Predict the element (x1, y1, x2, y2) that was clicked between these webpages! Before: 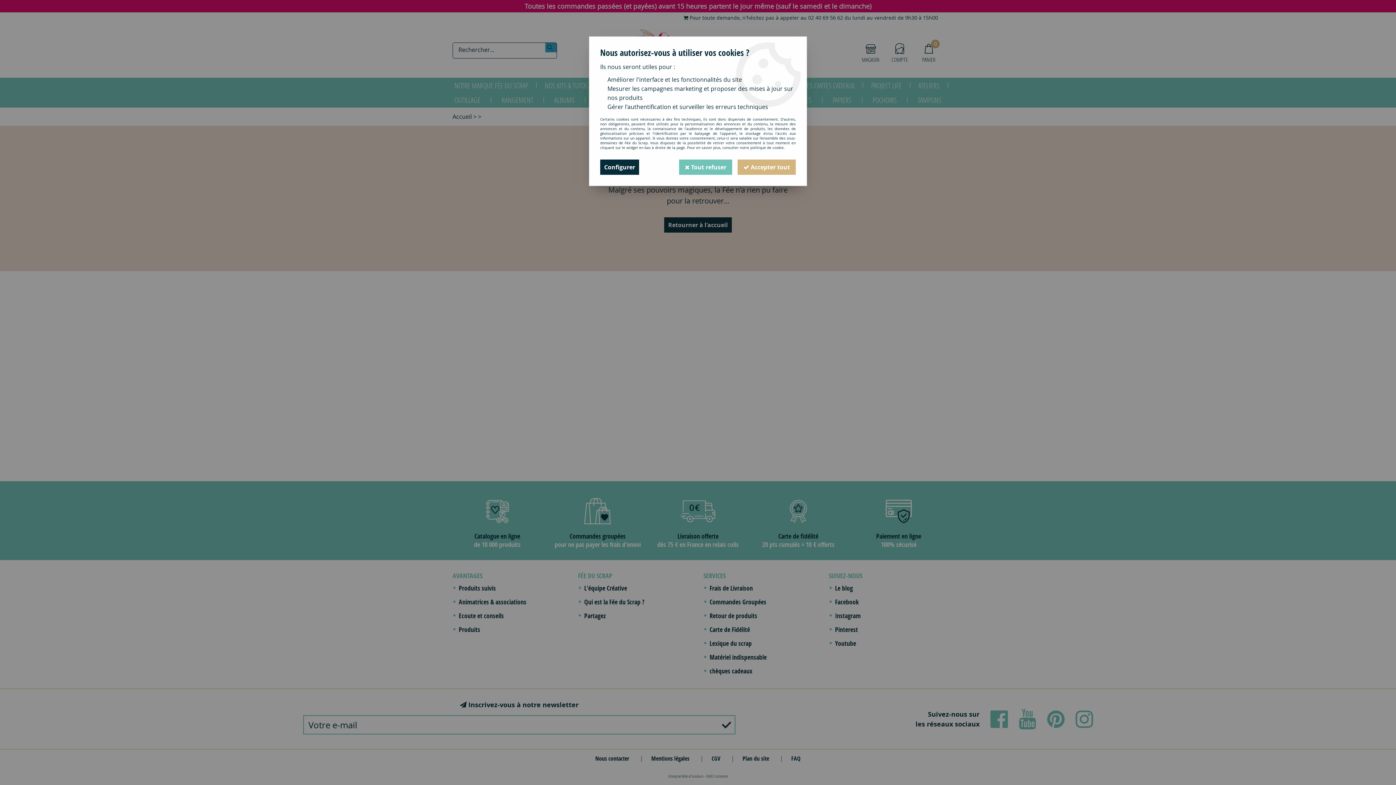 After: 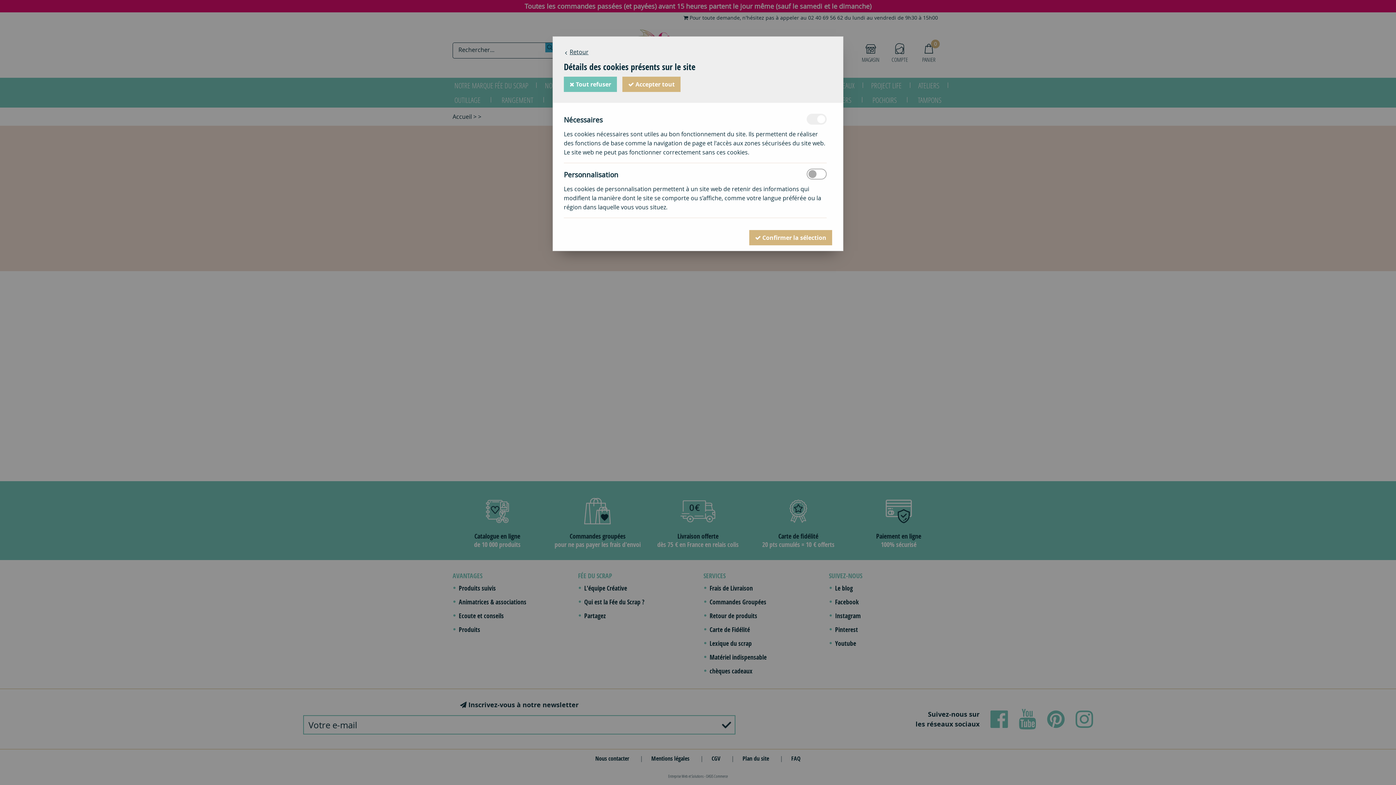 Action: bbox: (600, 159, 639, 174) label: Configurer